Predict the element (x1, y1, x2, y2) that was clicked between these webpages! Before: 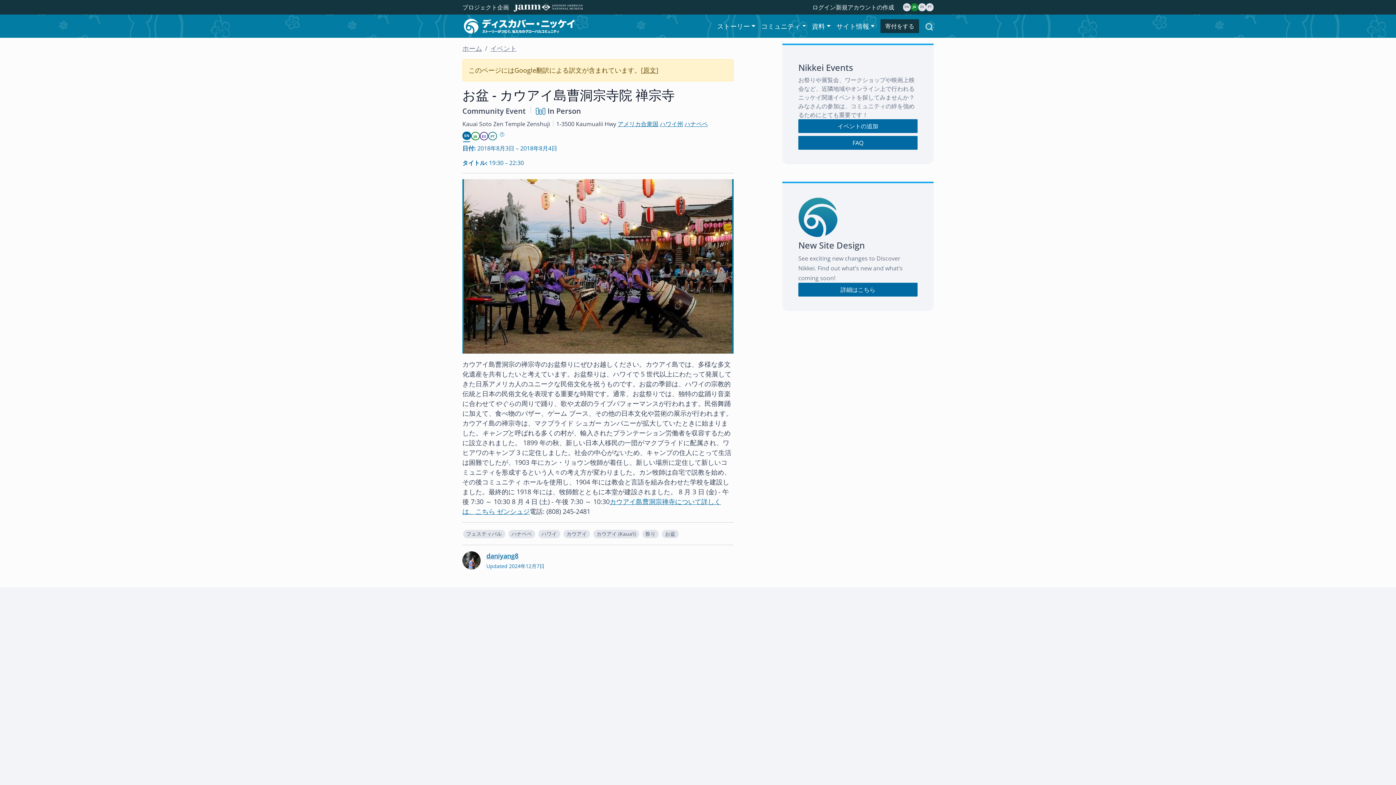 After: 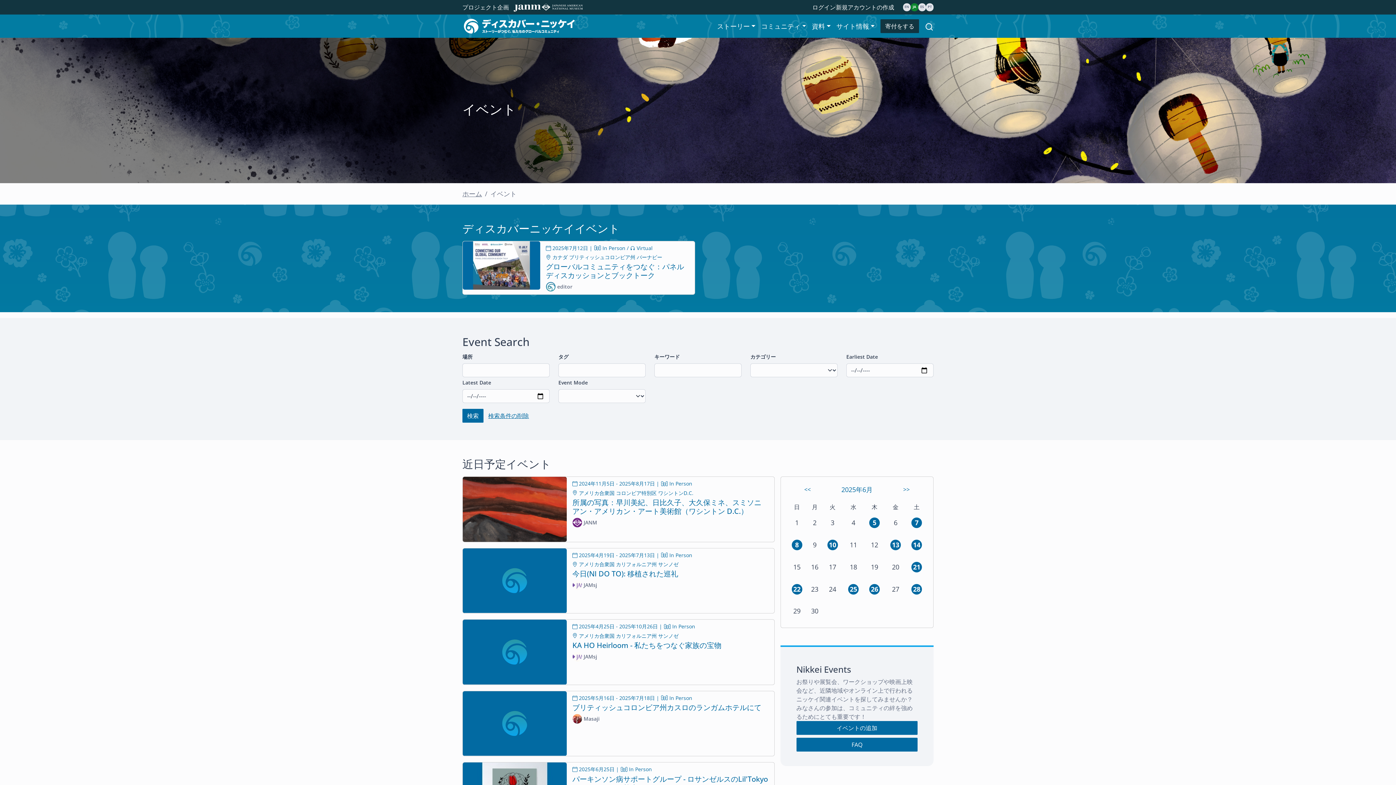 Action: label: ハナペペ bbox: (684, 120, 708, 128)